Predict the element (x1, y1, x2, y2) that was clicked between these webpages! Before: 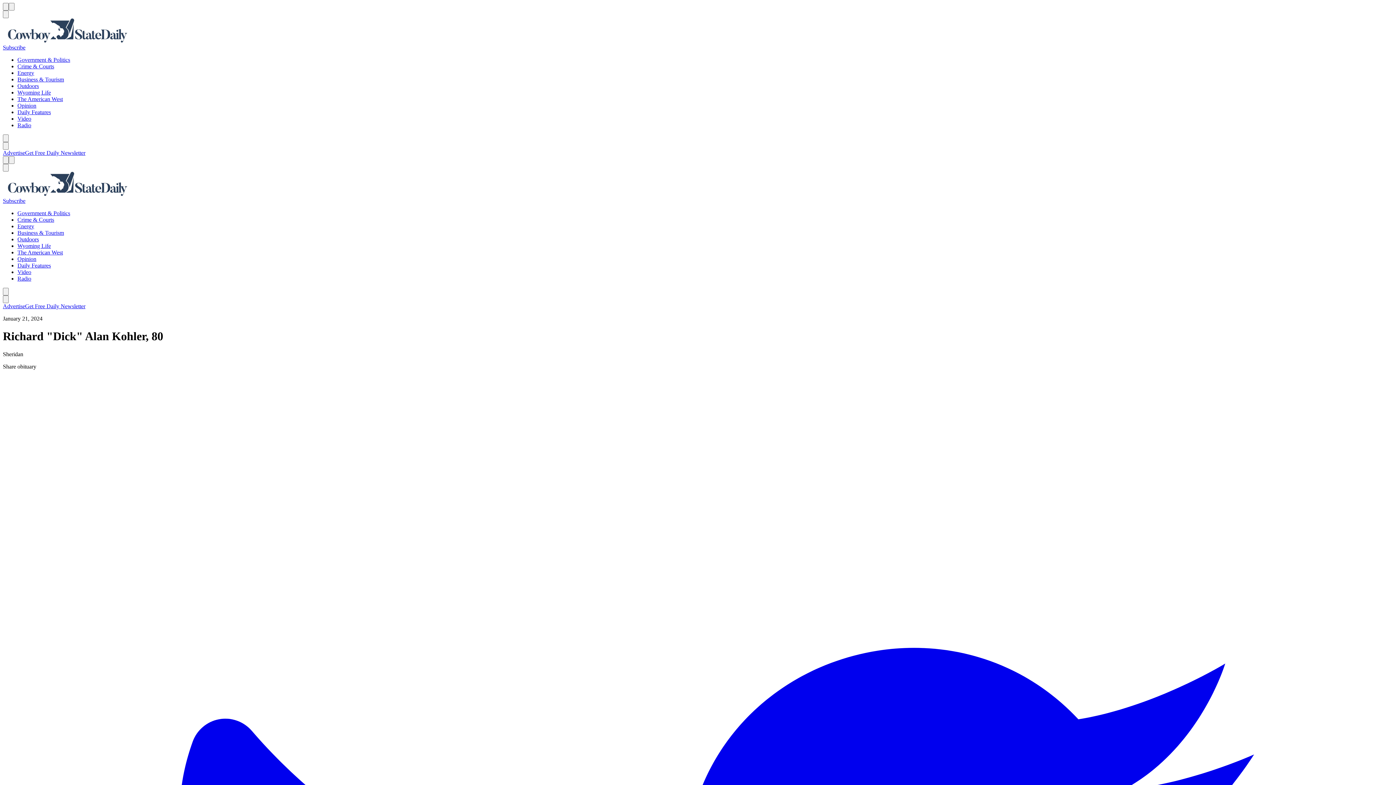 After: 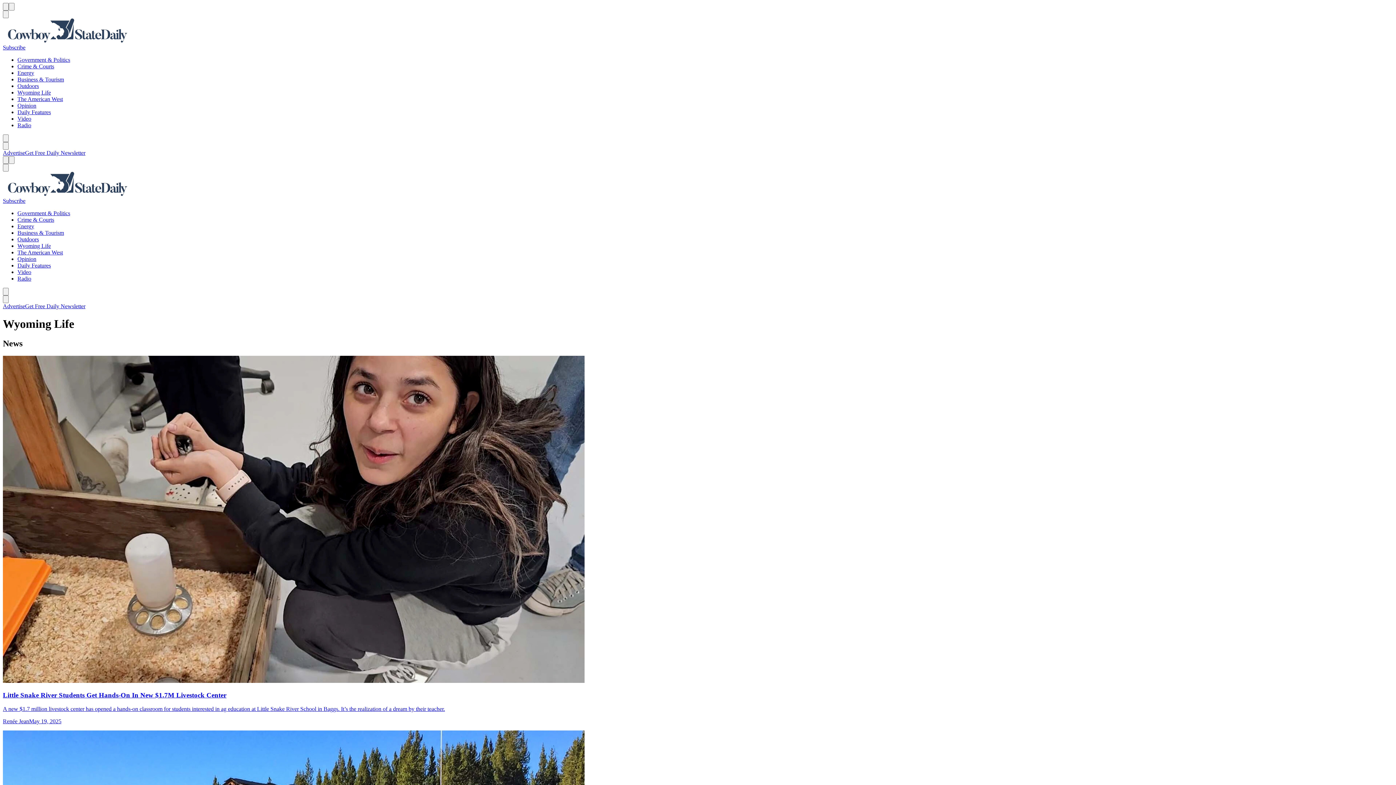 Action: label: Wyoming Life bbox: (17, 89, 50, 95)